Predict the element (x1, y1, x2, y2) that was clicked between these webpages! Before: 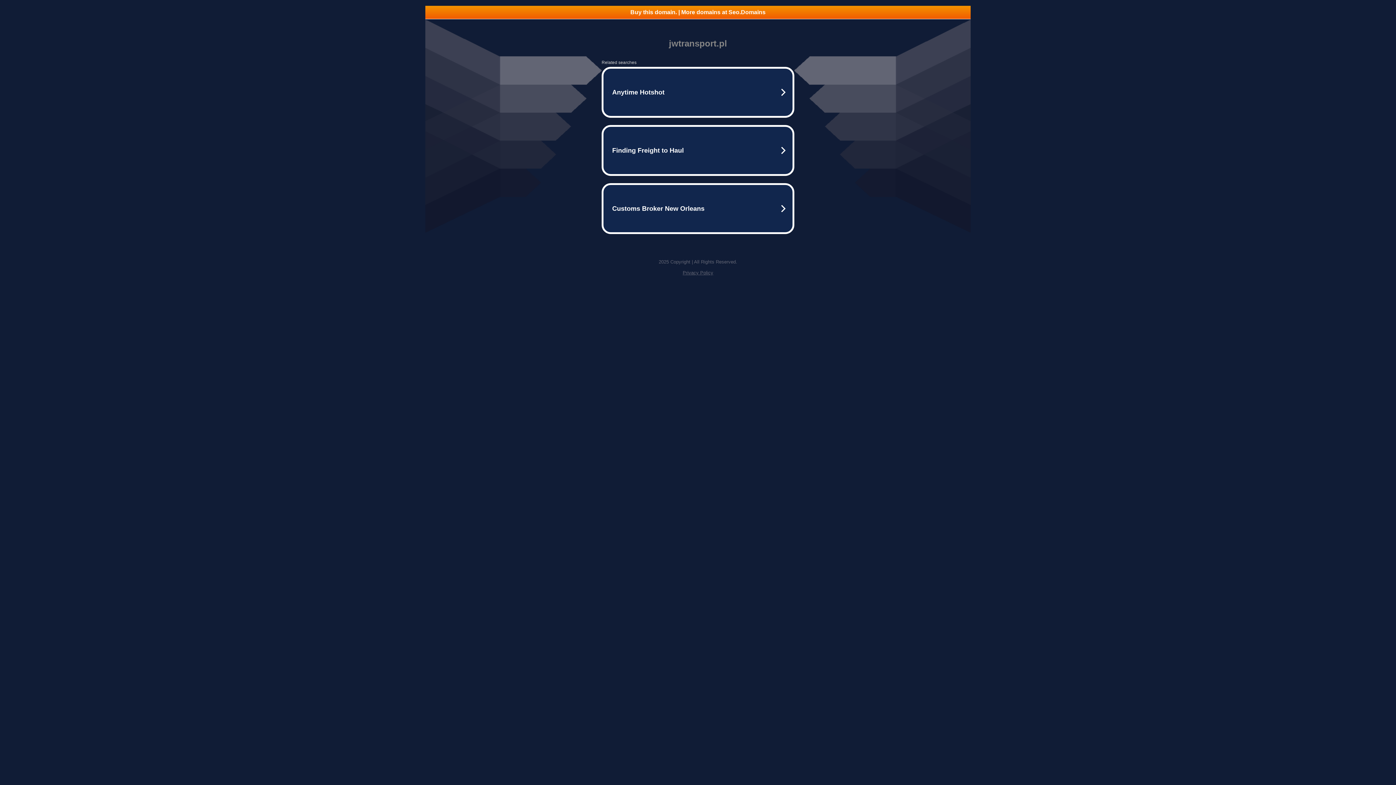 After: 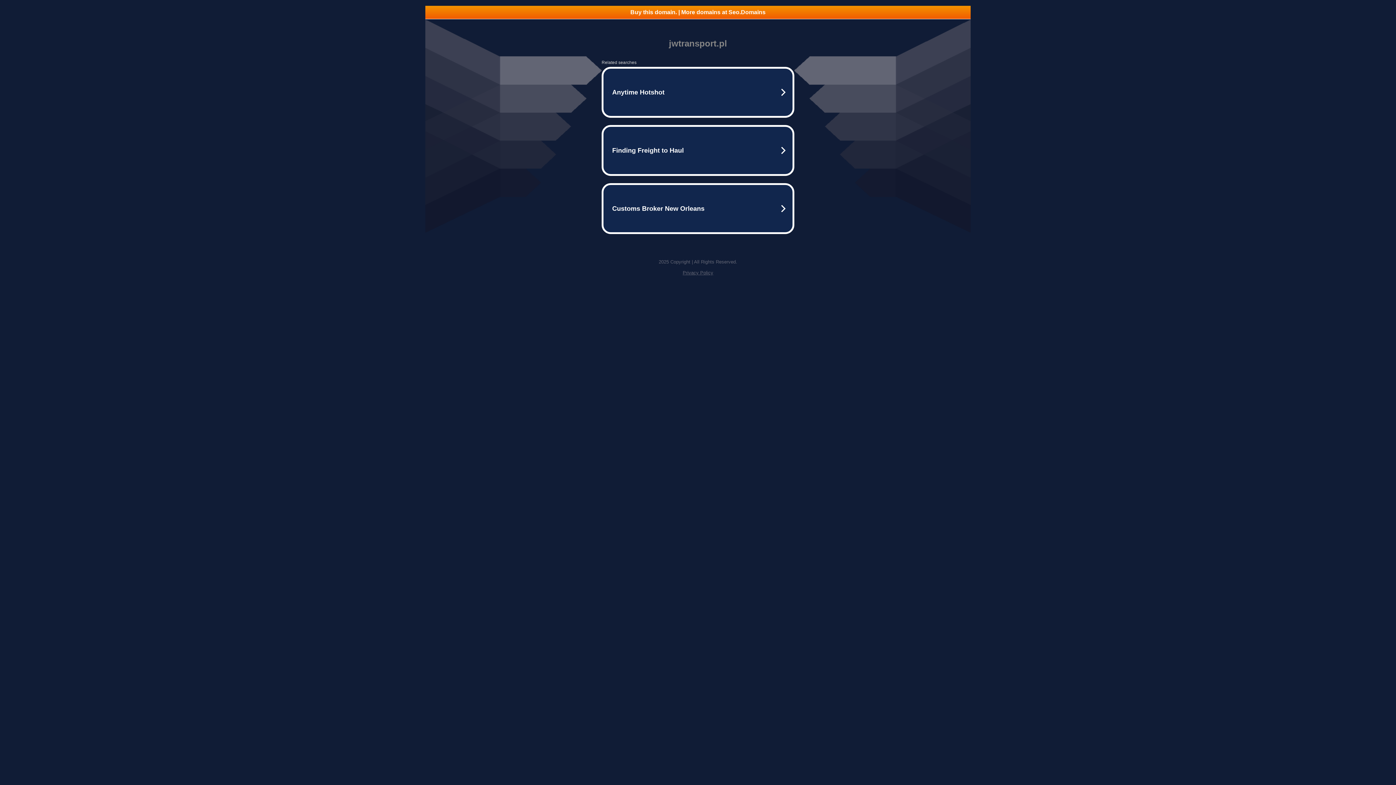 Action: label: Privacy Policy bbox: (682, 270, 713, 275)